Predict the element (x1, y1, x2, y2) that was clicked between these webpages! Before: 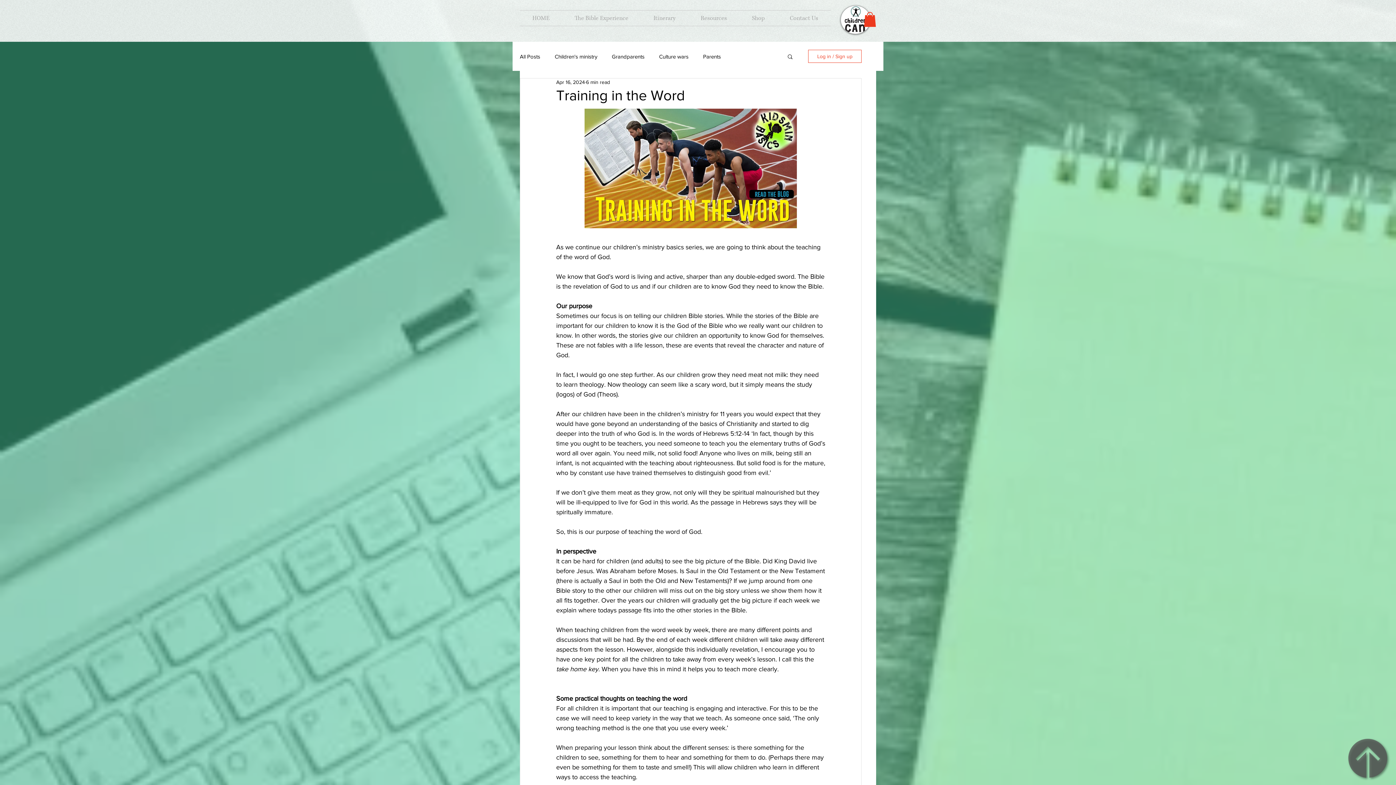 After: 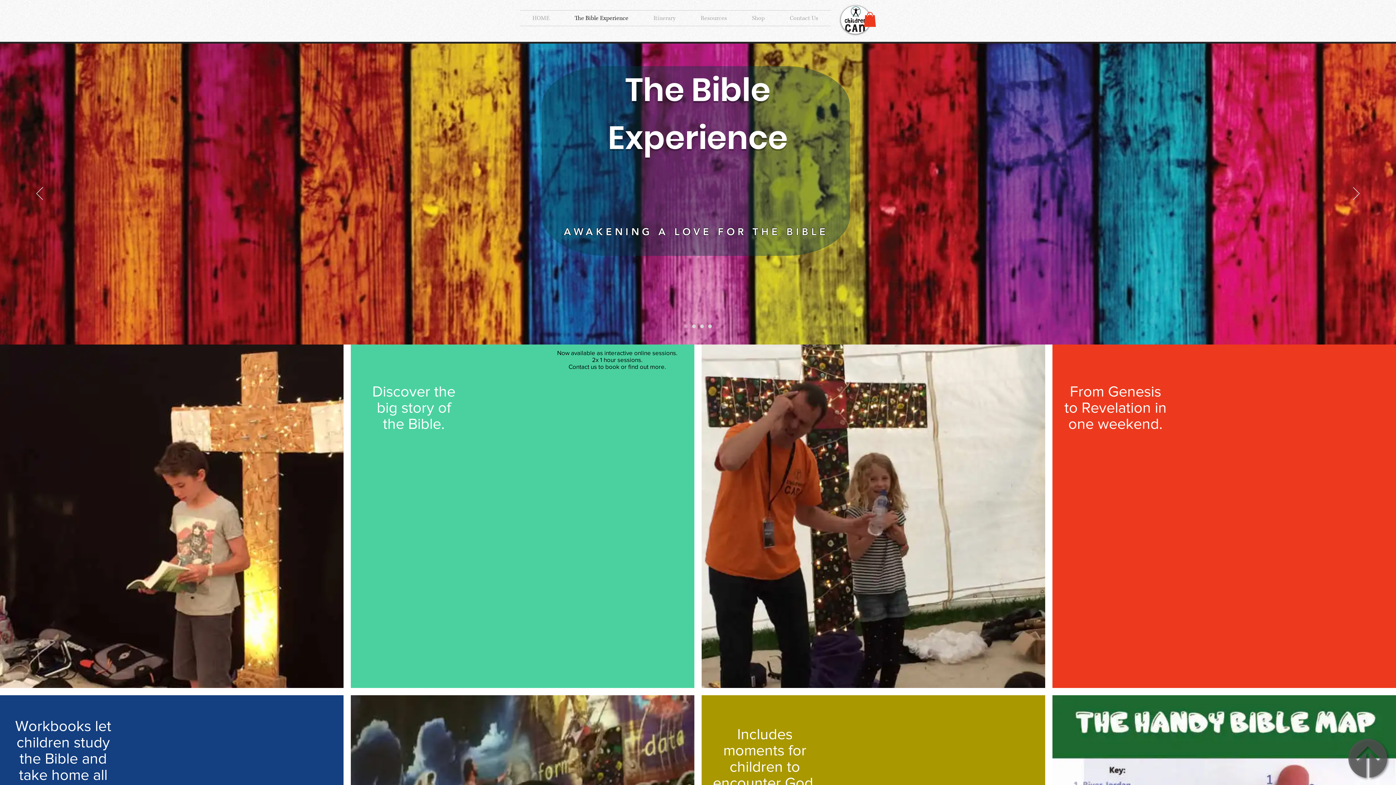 Action: label: The Bible Experience bbox: (562, 10, 641, 25)